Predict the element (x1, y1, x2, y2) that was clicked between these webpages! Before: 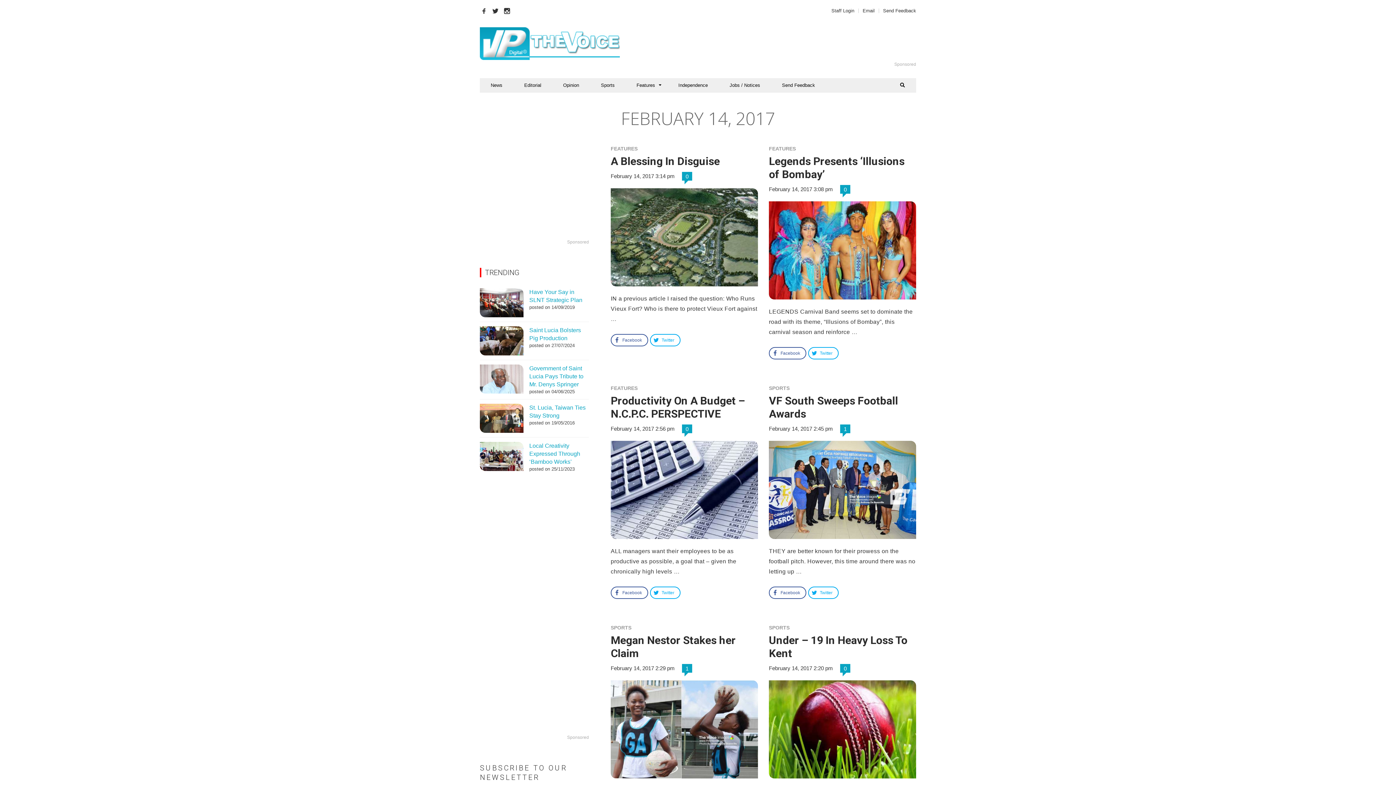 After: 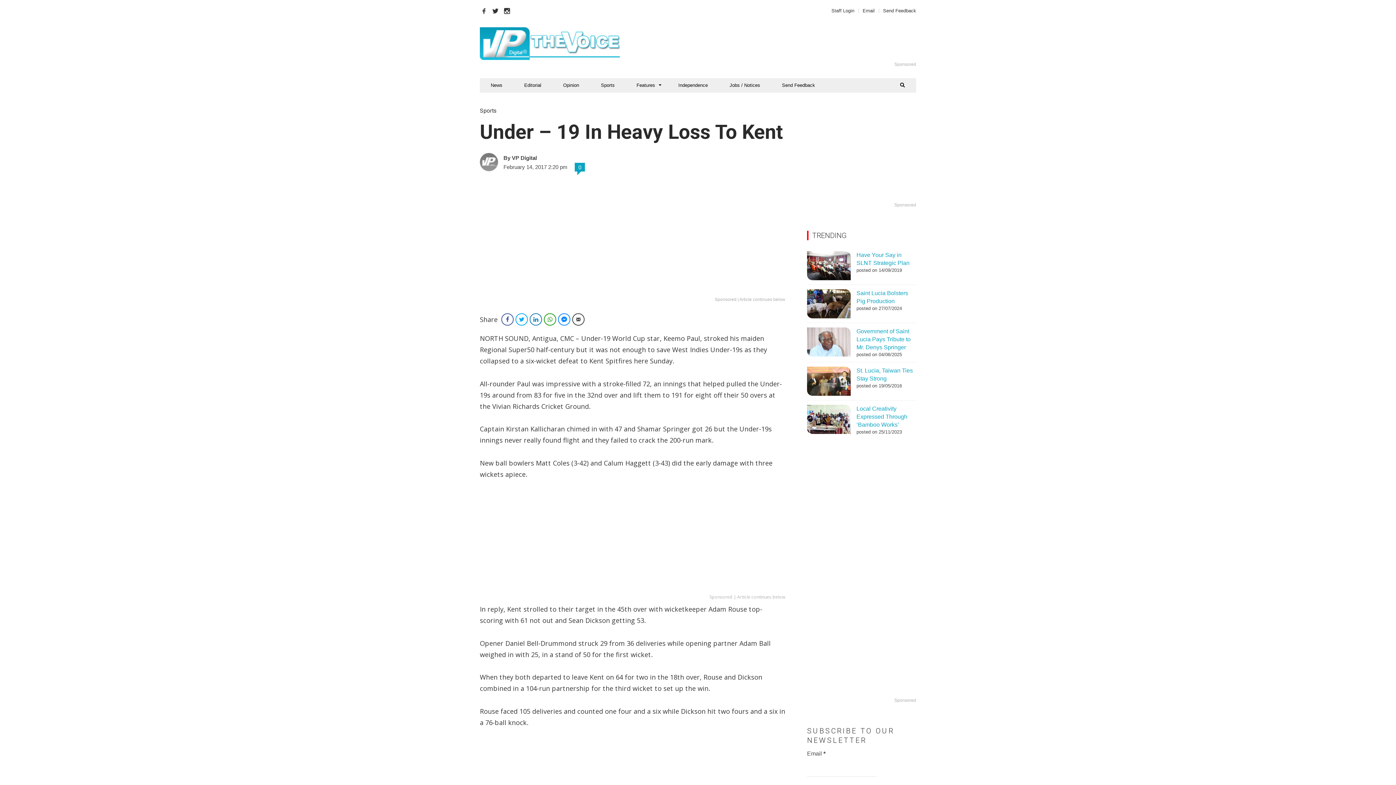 Action: bbox: (769, 665, 840, 671) label: February 14, 2017 2:20 pm